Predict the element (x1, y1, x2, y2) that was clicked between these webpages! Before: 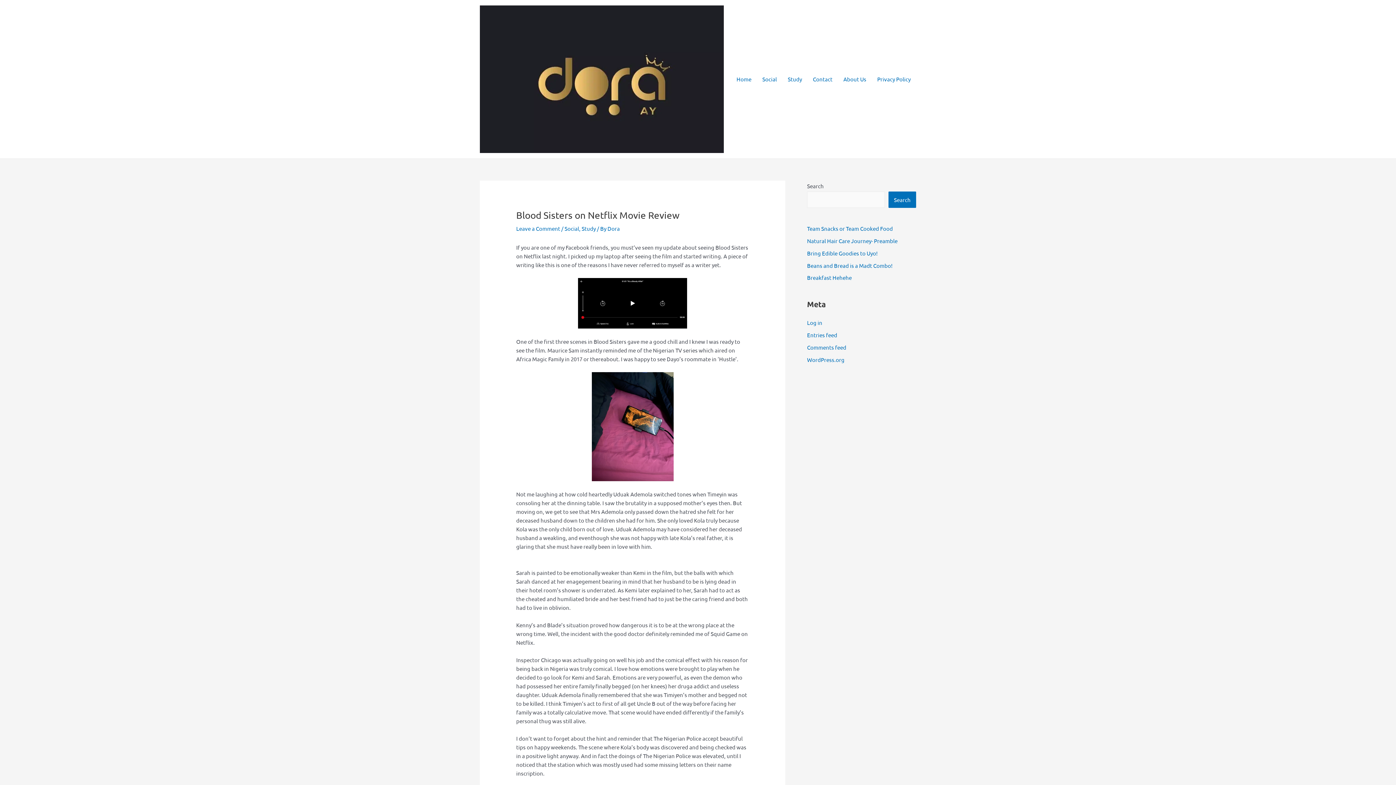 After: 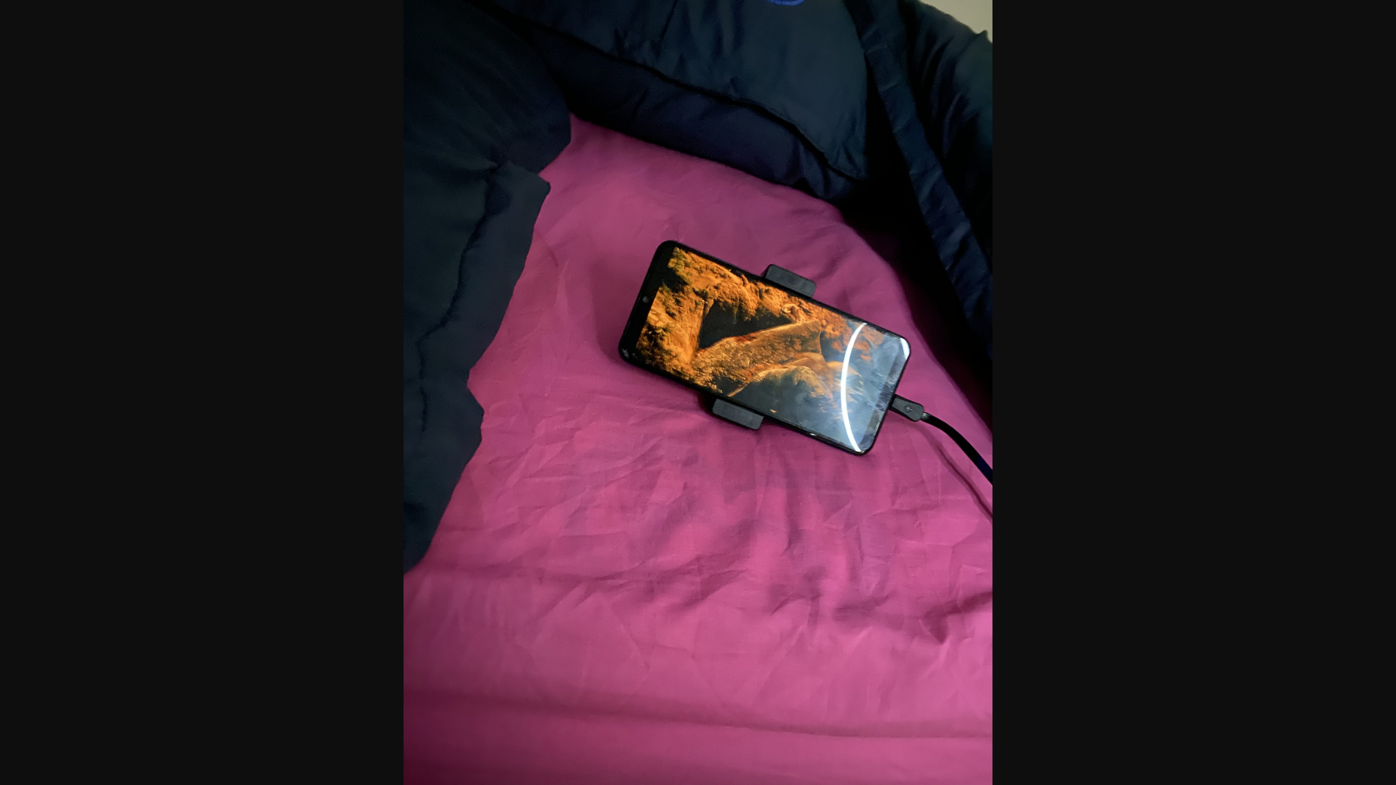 Action: bbox: (516, 372, 749, 481)